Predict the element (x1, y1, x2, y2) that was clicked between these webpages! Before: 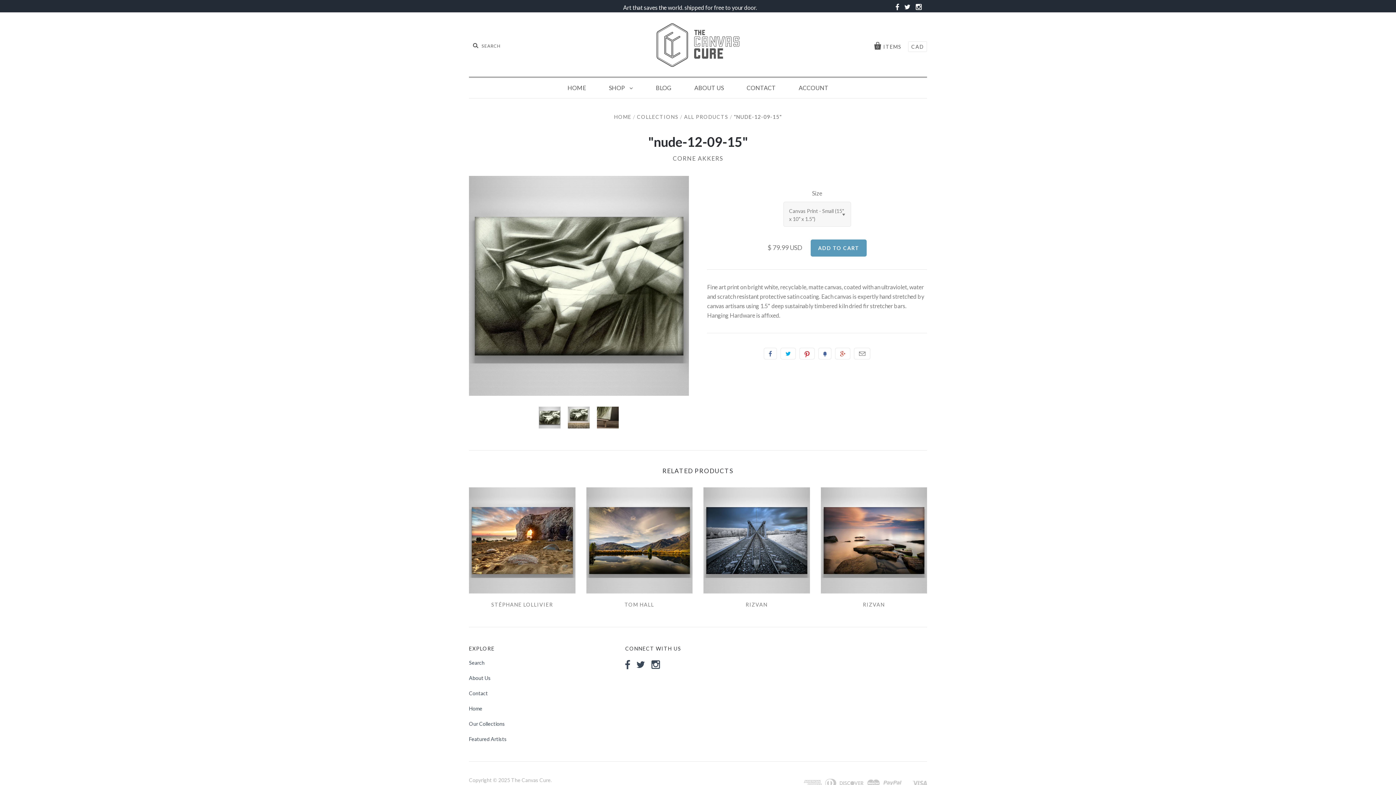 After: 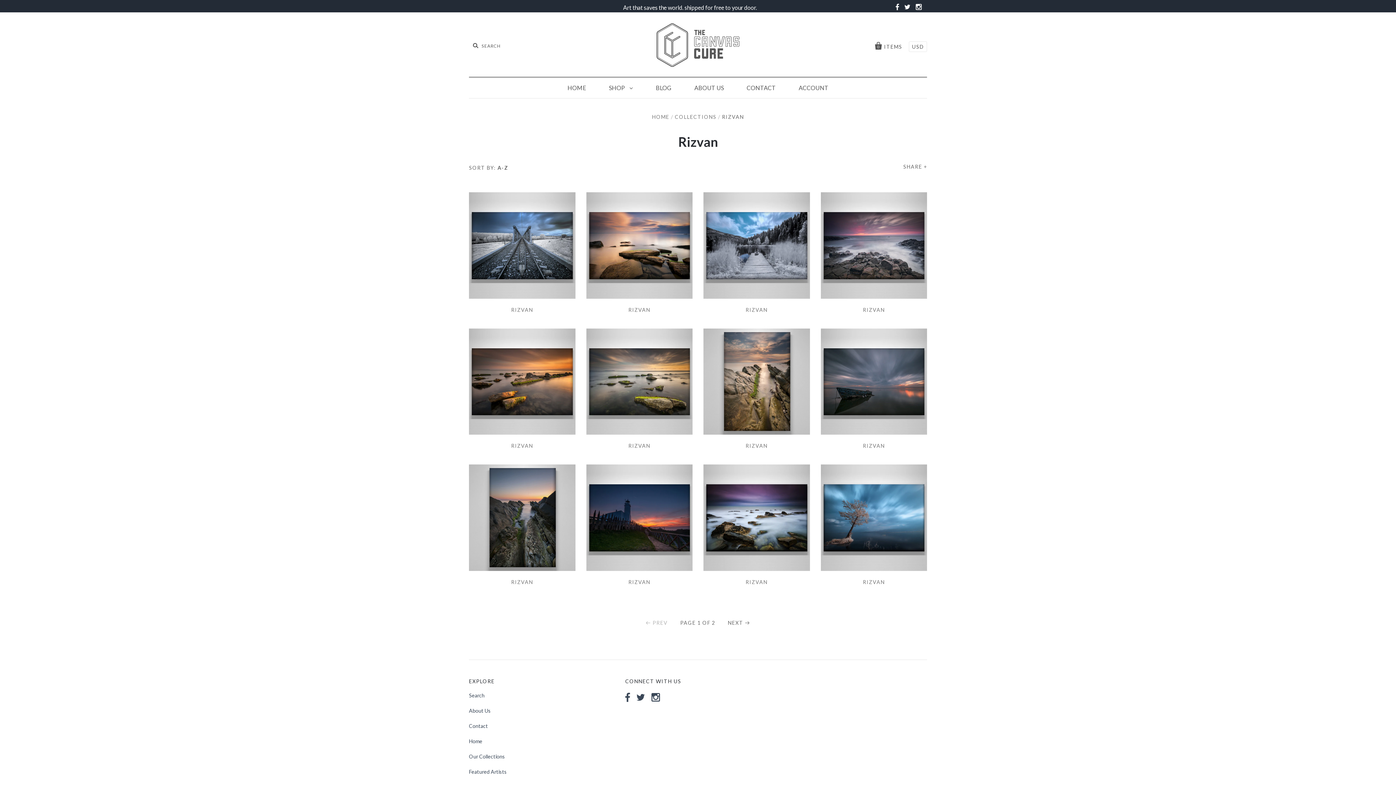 Action: label: RIZVAN bbox: (863, 601, 885, 608)